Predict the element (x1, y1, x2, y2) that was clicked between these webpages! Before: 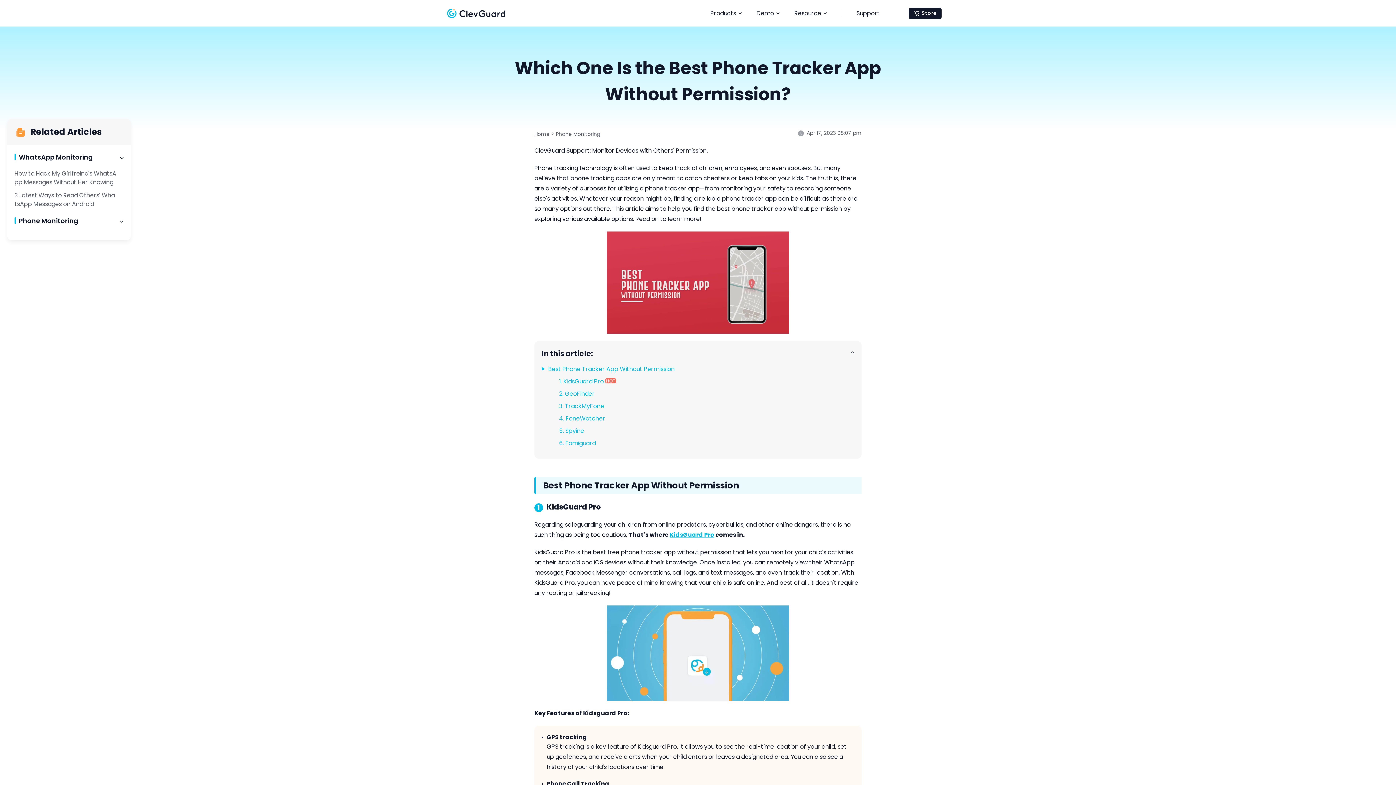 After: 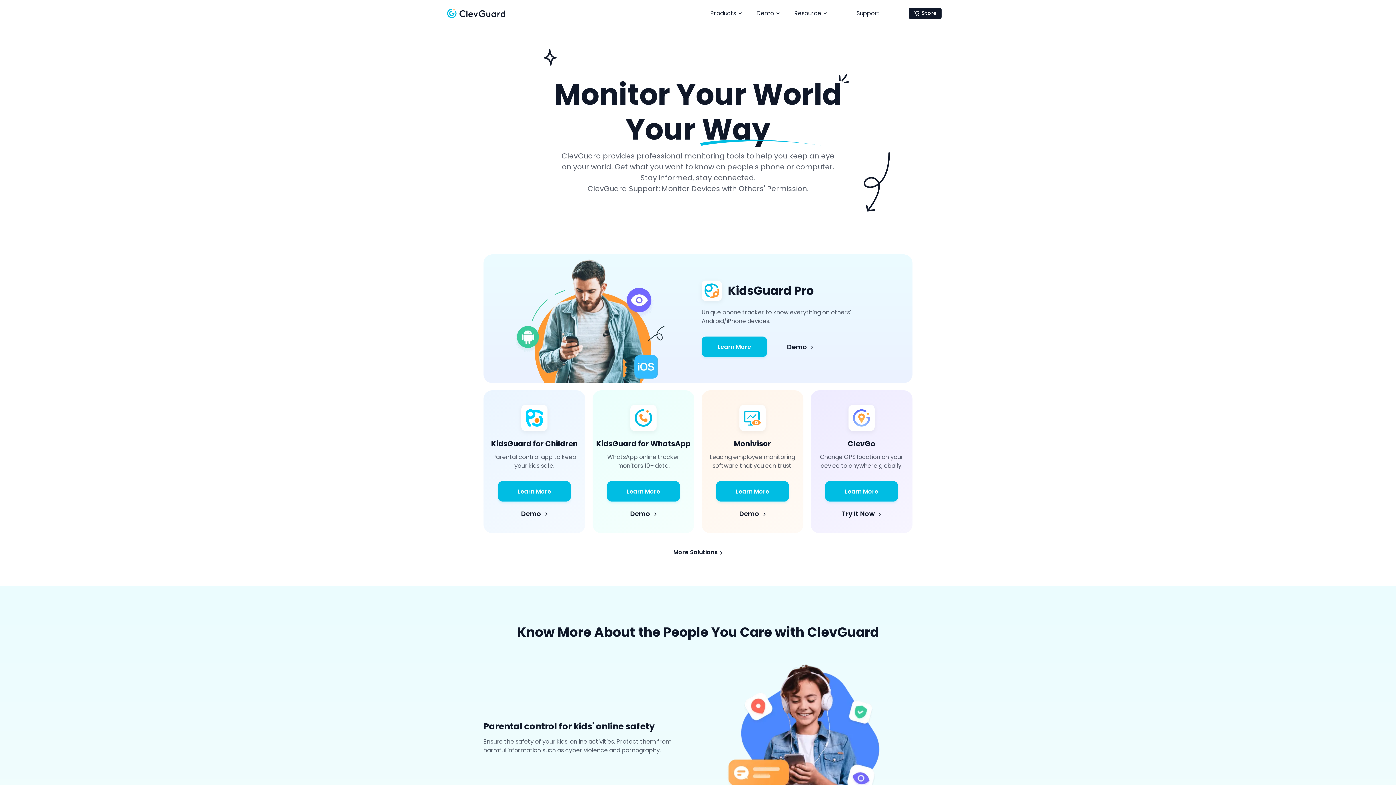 Action: bbox: (447, 8, 505, 17)